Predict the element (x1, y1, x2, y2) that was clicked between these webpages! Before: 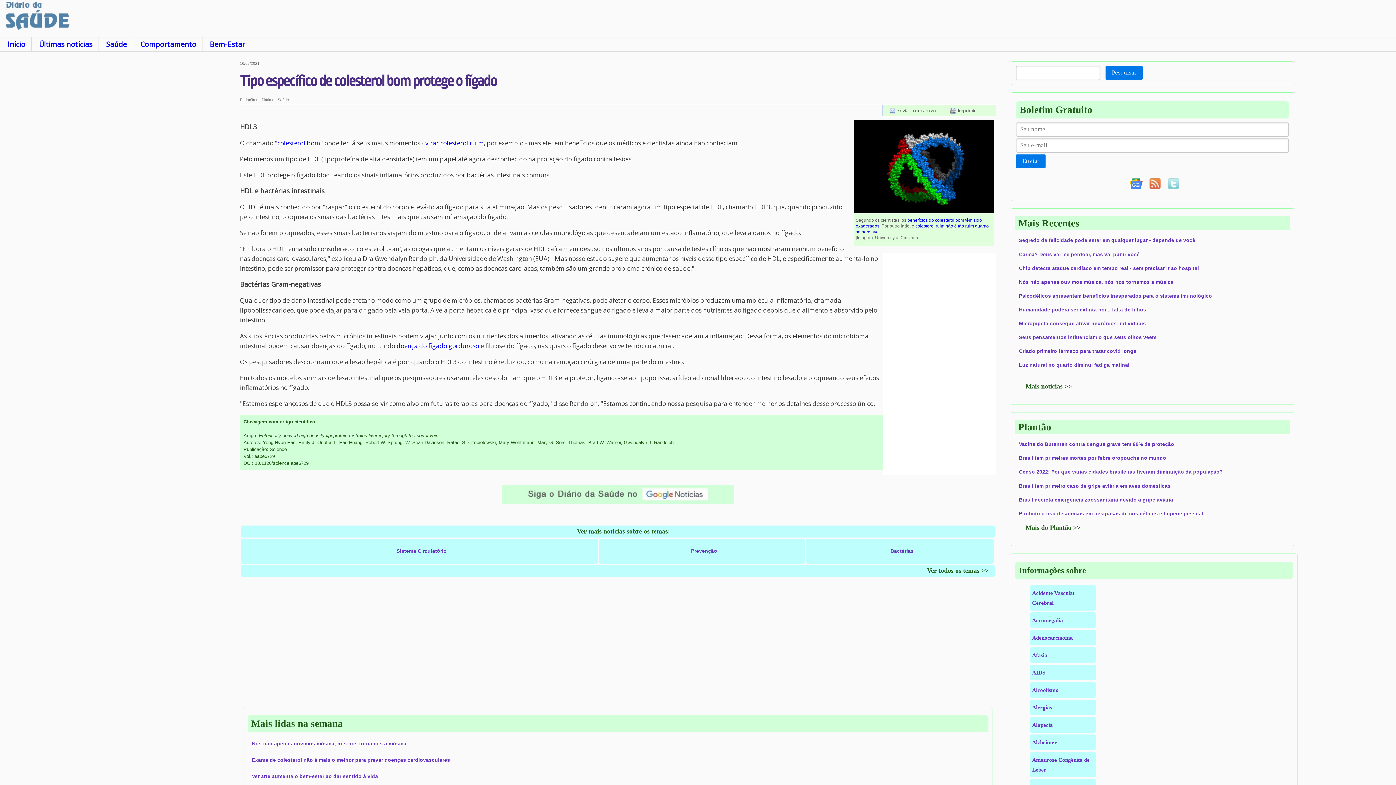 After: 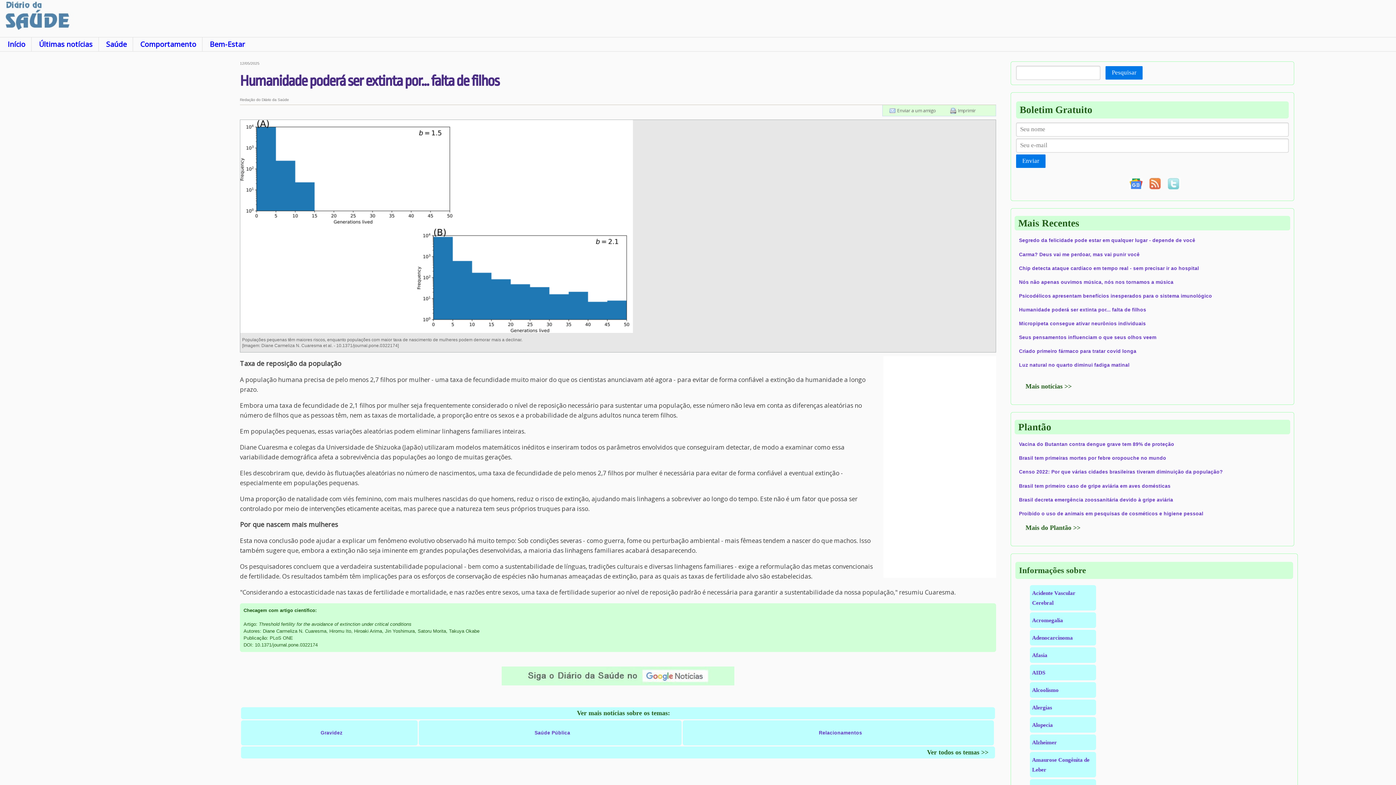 Action: label: Humanidade poderá ser extinta por... falta de filhos bbox: (1019, 307, 1146, 312)